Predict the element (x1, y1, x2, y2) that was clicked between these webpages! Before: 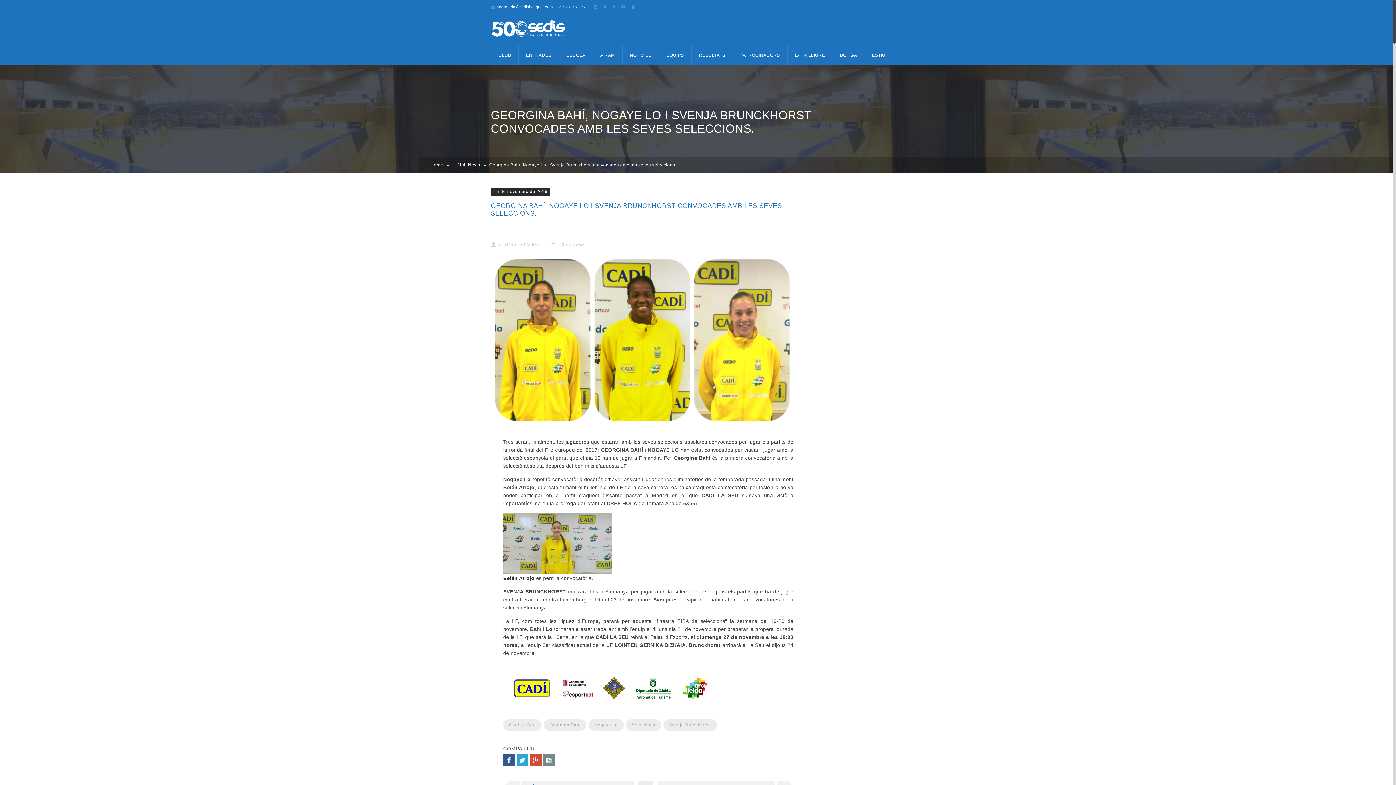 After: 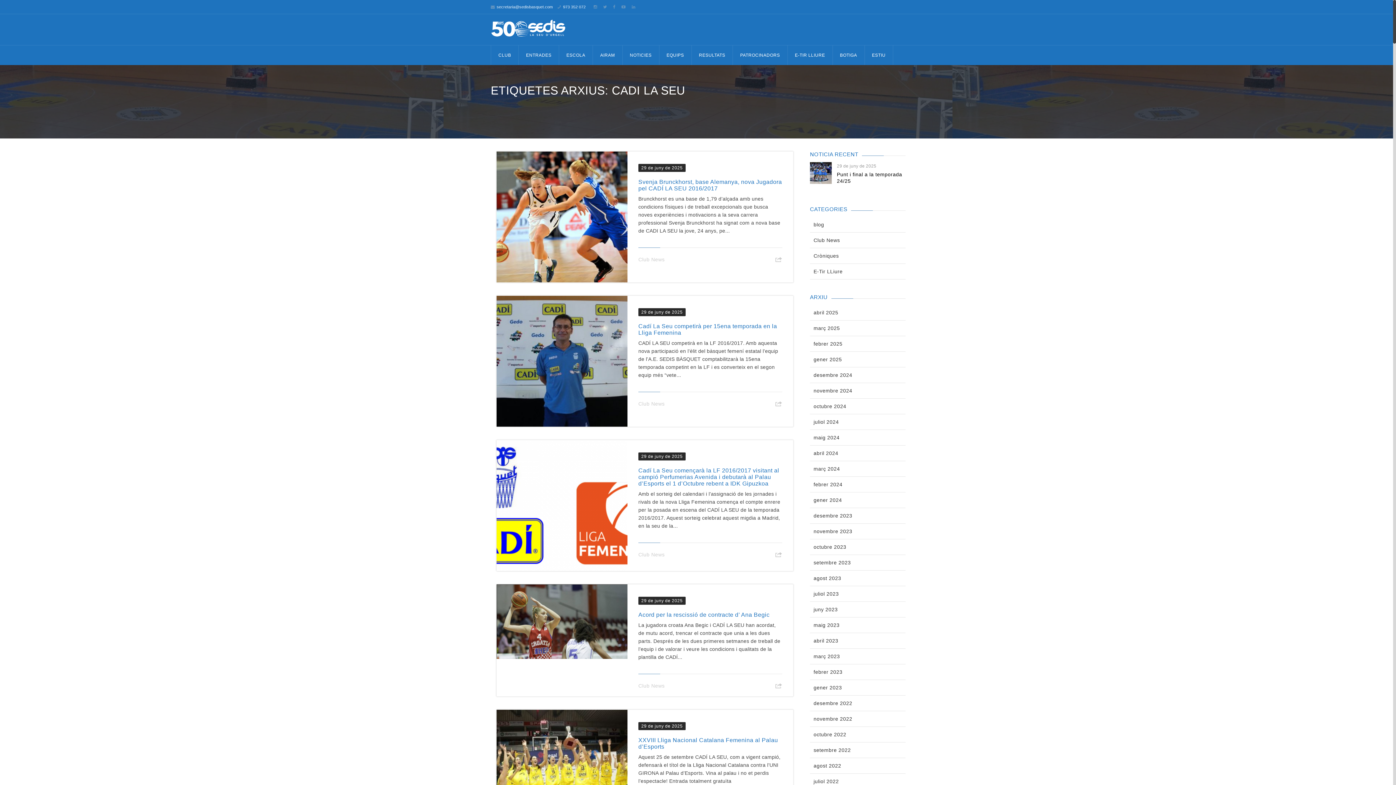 Action: bbox: (503, 719, 541, 731) label: Cadi La Seu